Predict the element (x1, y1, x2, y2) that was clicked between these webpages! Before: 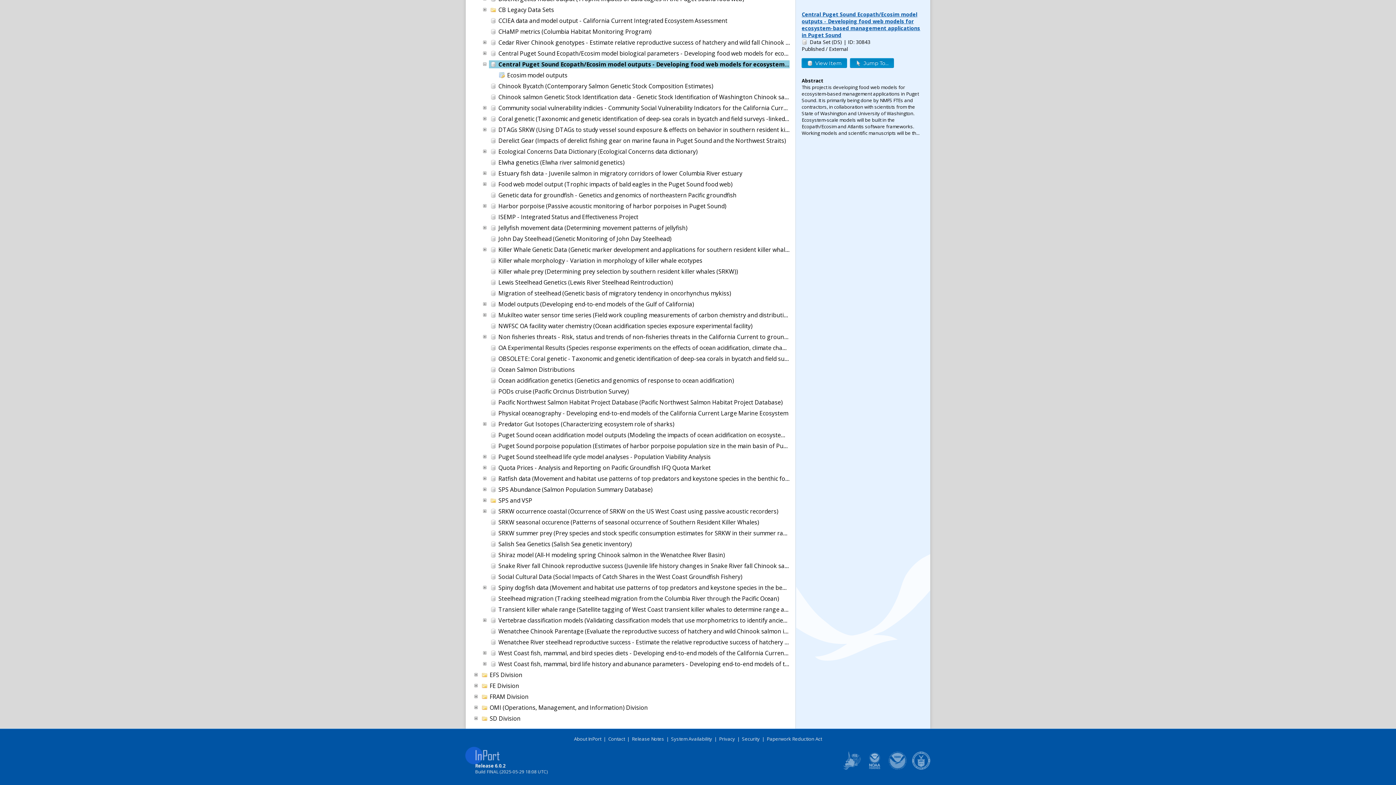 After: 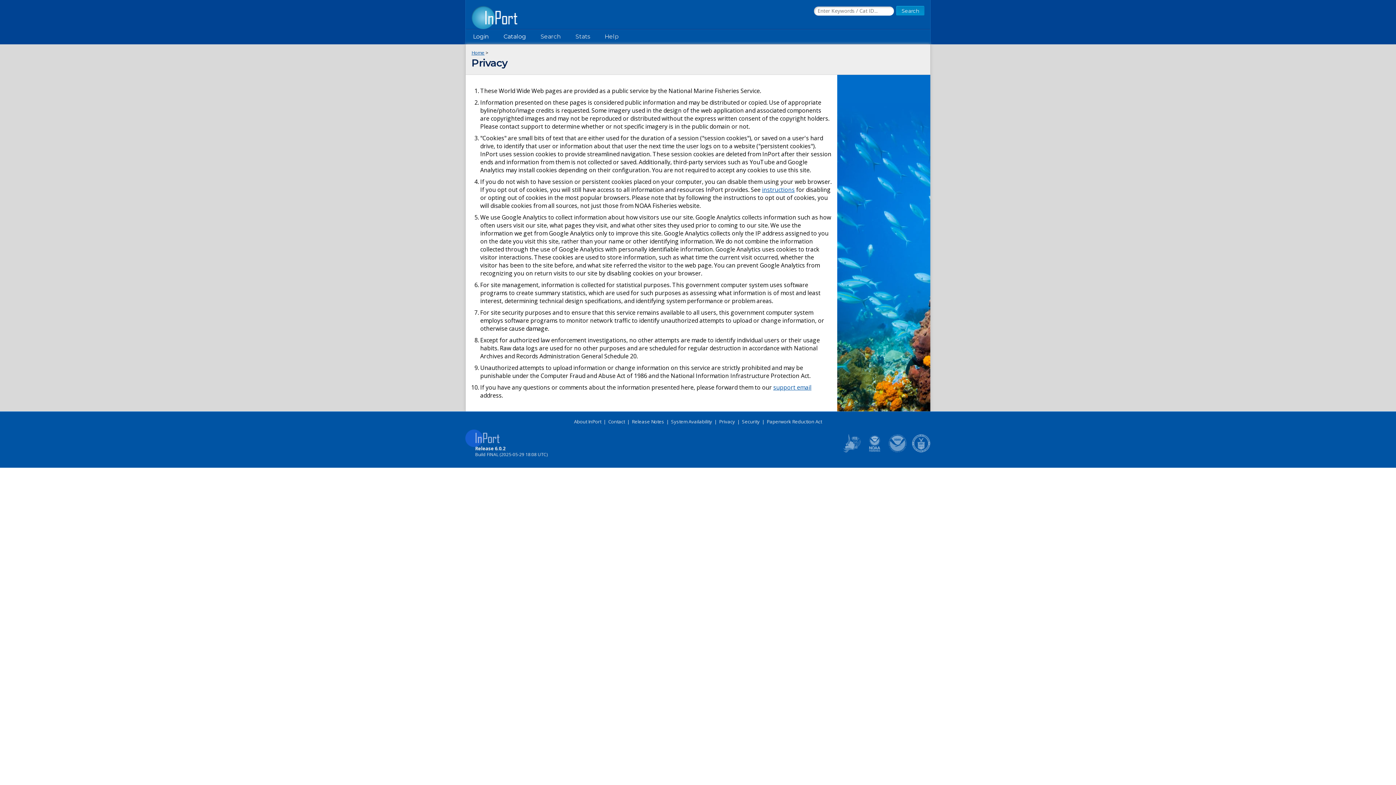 Action: label: Privacy bbox: (719, 736, 735, 742)